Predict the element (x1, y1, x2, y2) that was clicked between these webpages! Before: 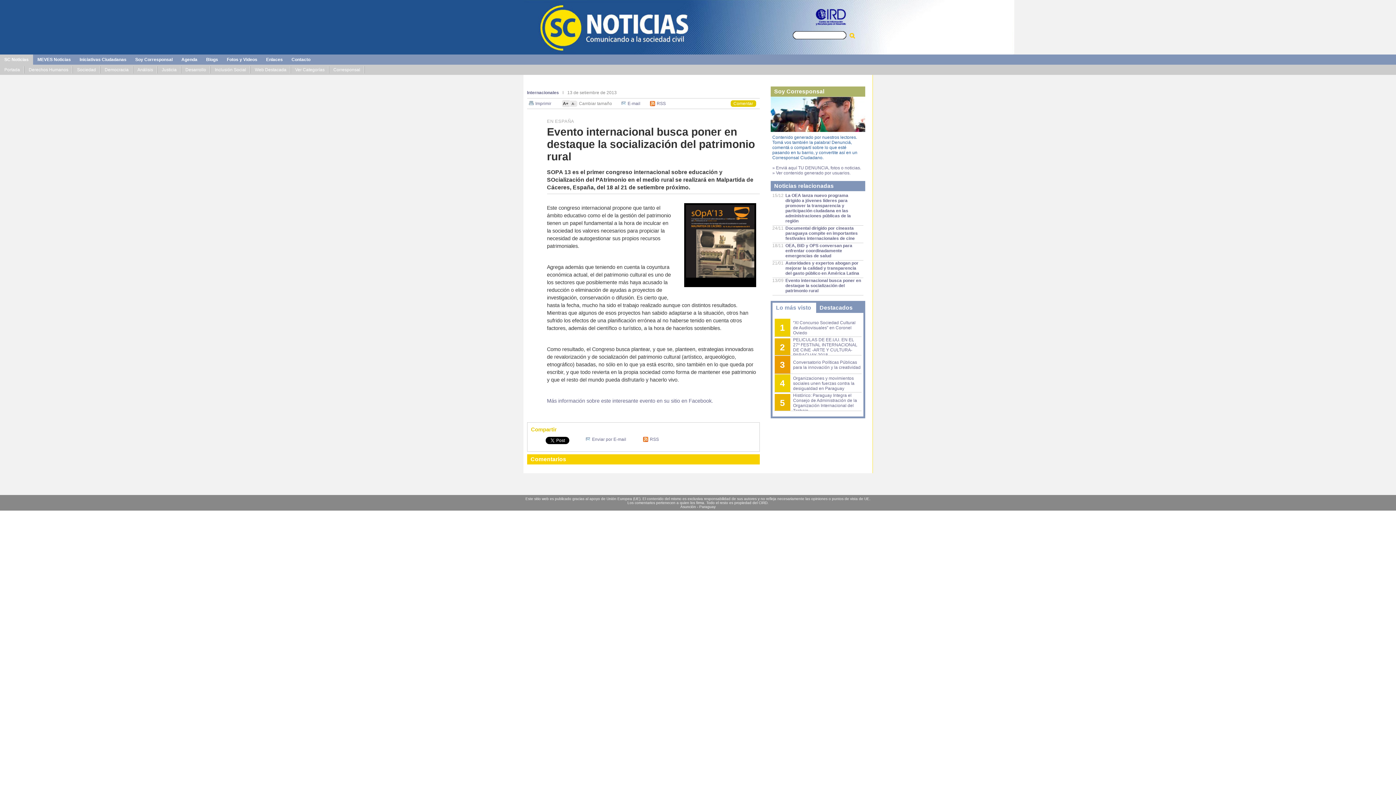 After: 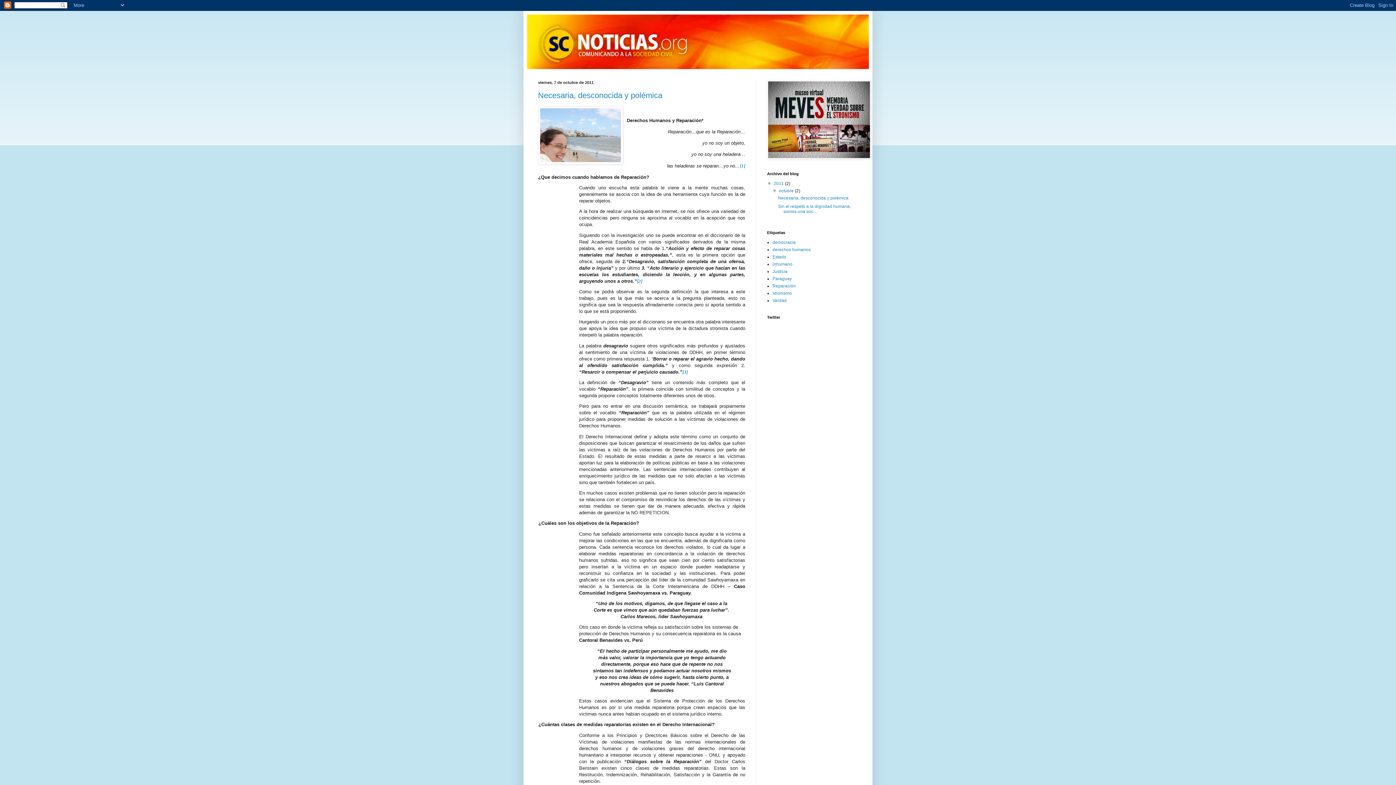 Action: bbox: (206, 57, 218, 62) label: Blogs